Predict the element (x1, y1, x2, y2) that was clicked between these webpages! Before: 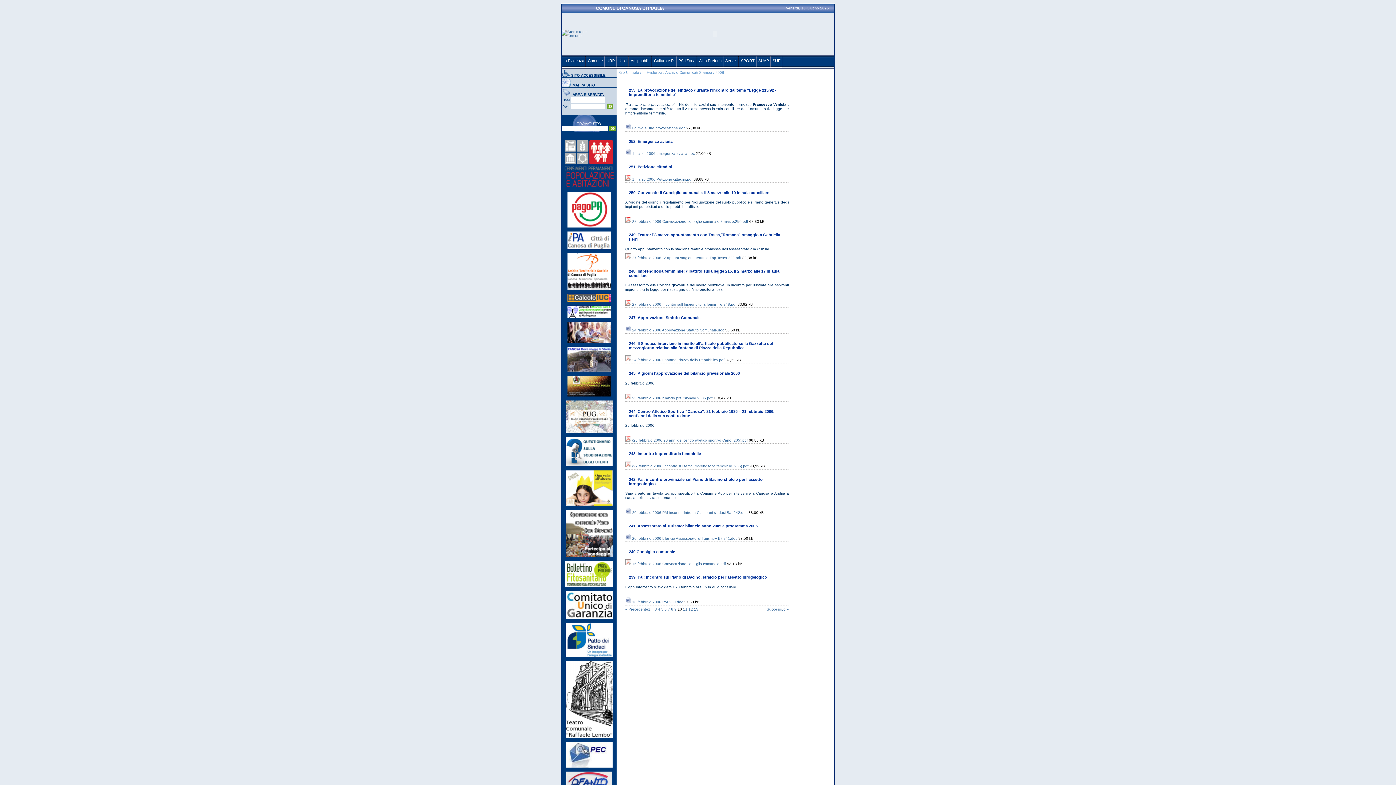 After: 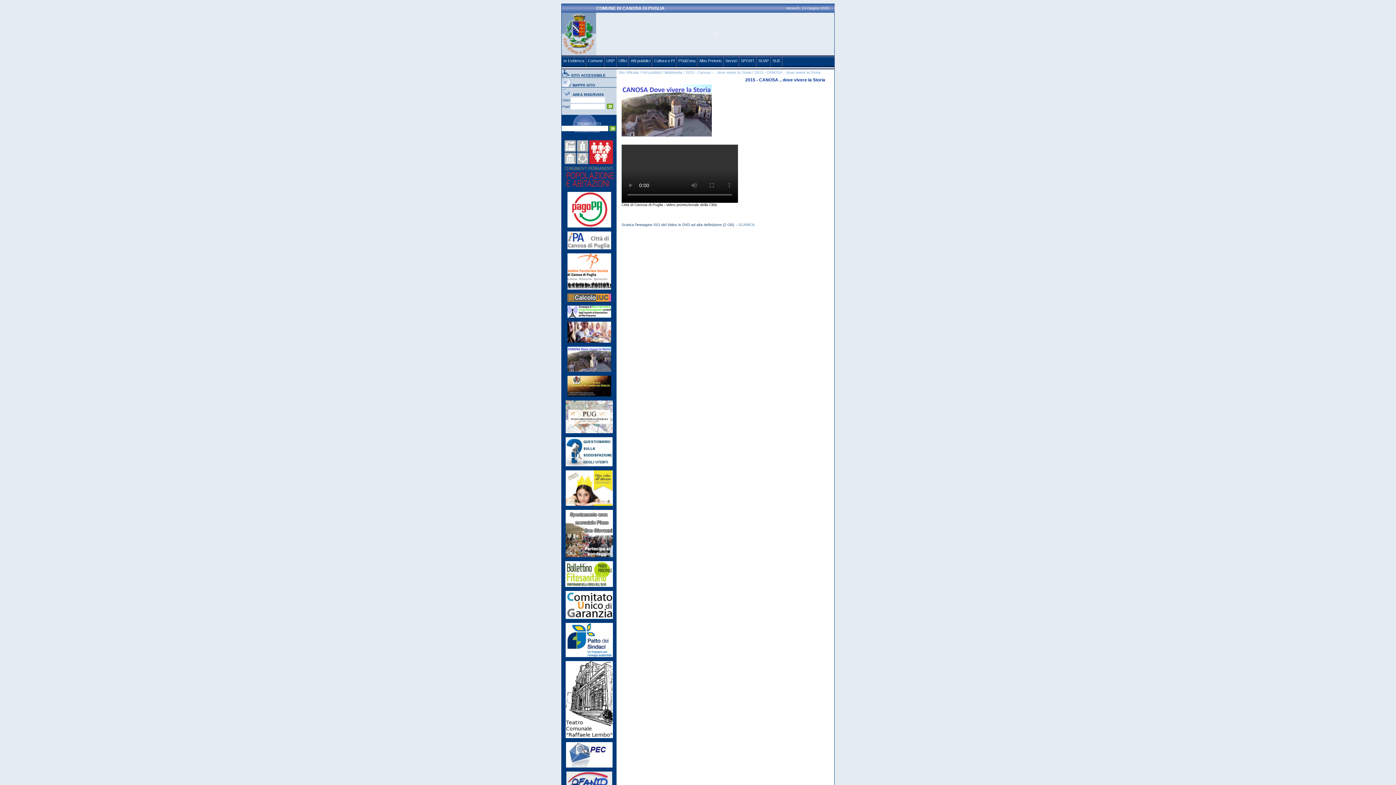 Action: bbox: (567, 368, 611, 372)